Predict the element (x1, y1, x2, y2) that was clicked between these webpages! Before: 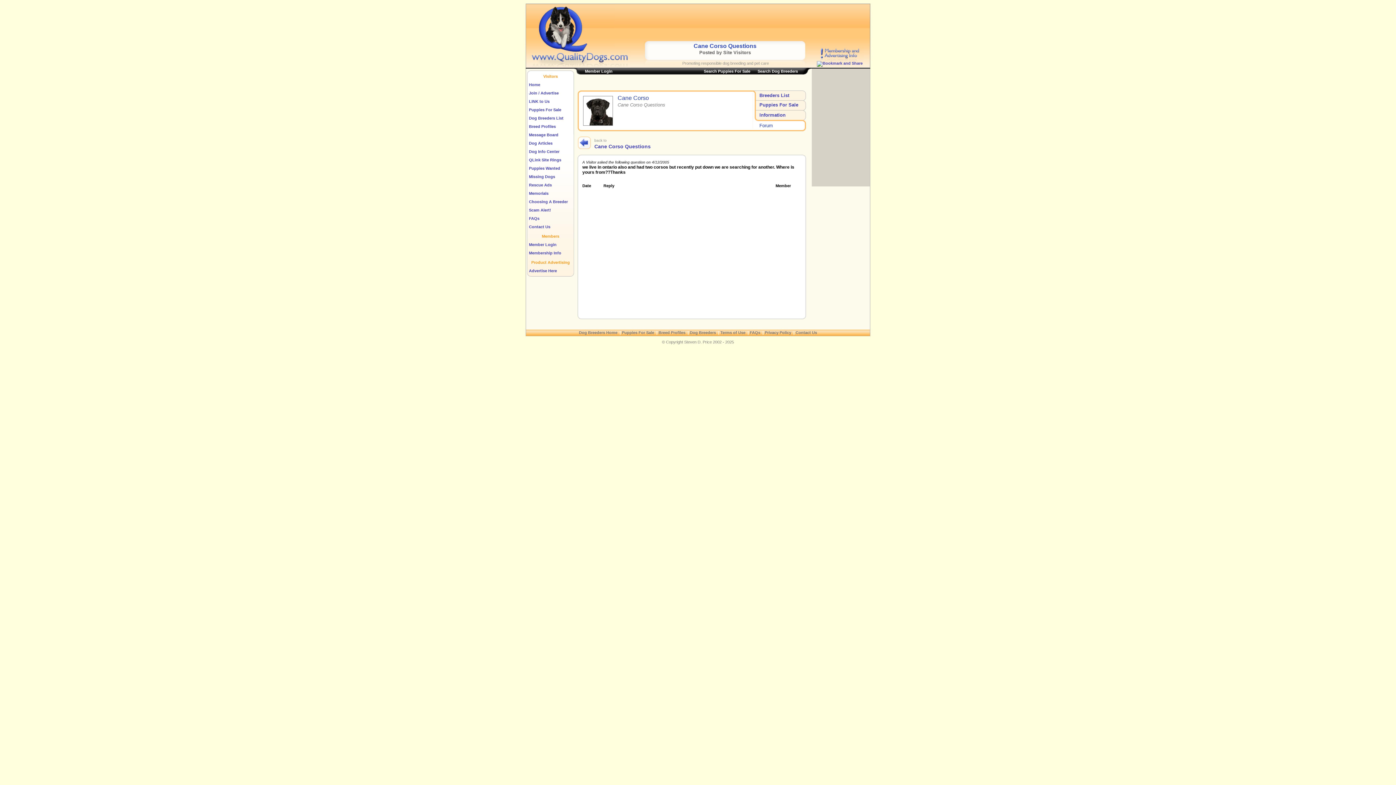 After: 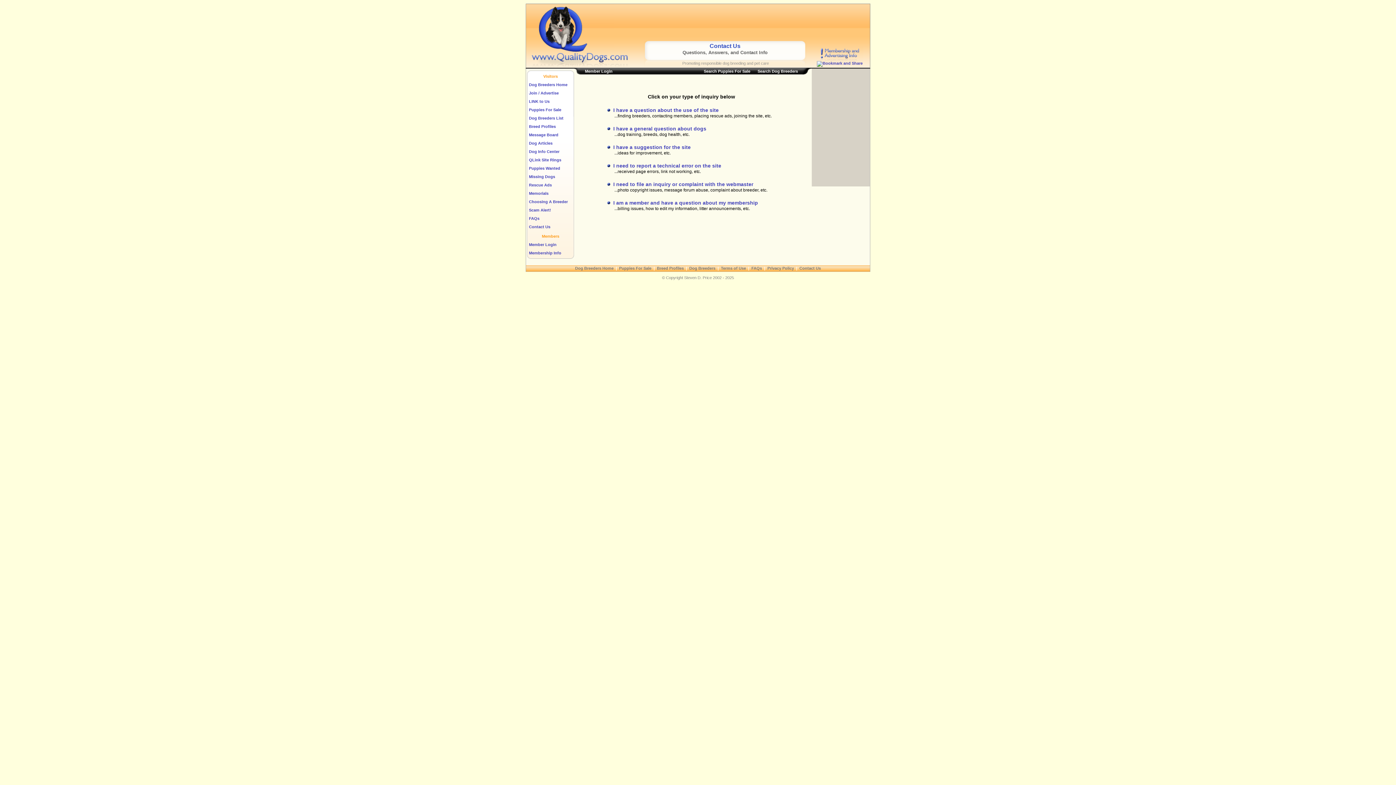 Action: bbox: (795, 330, 817, 334) label: Contact Us